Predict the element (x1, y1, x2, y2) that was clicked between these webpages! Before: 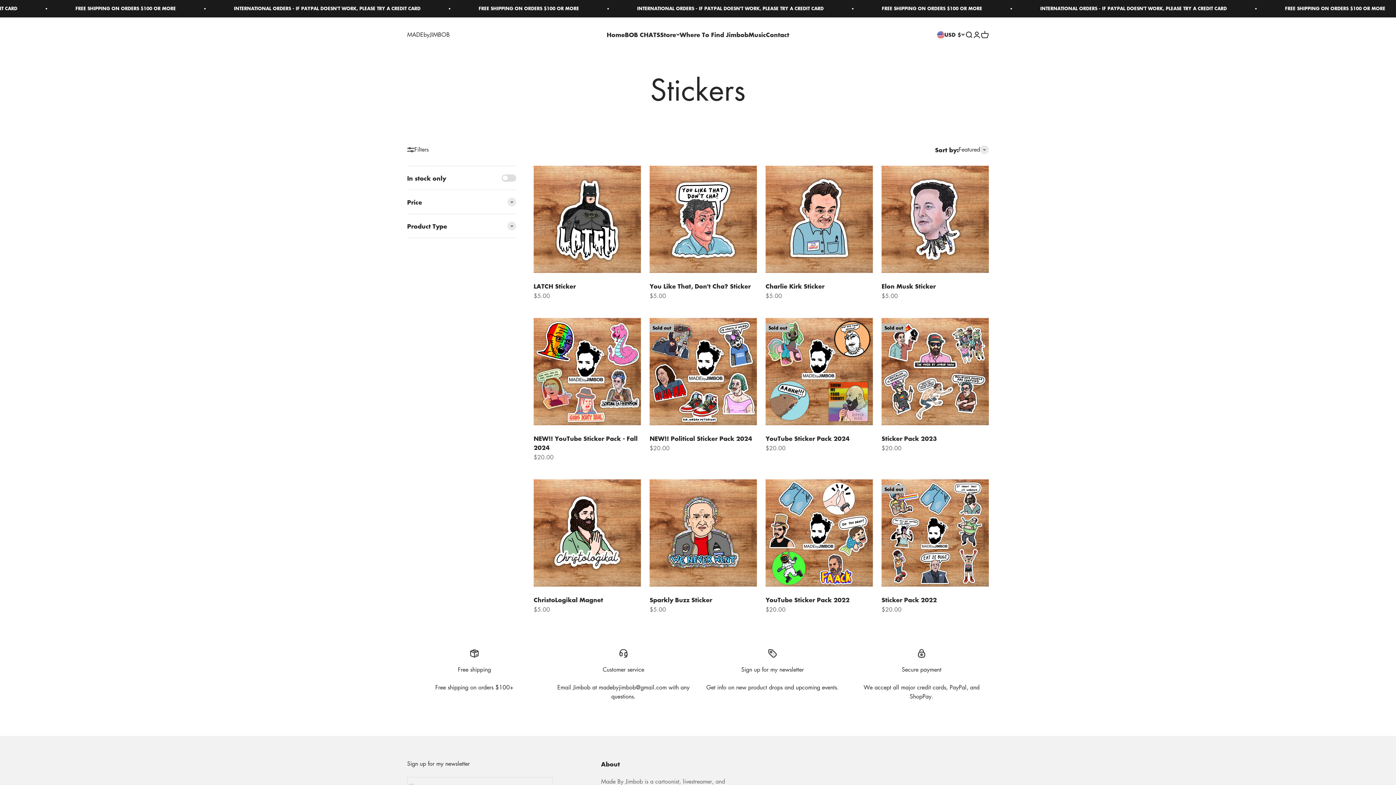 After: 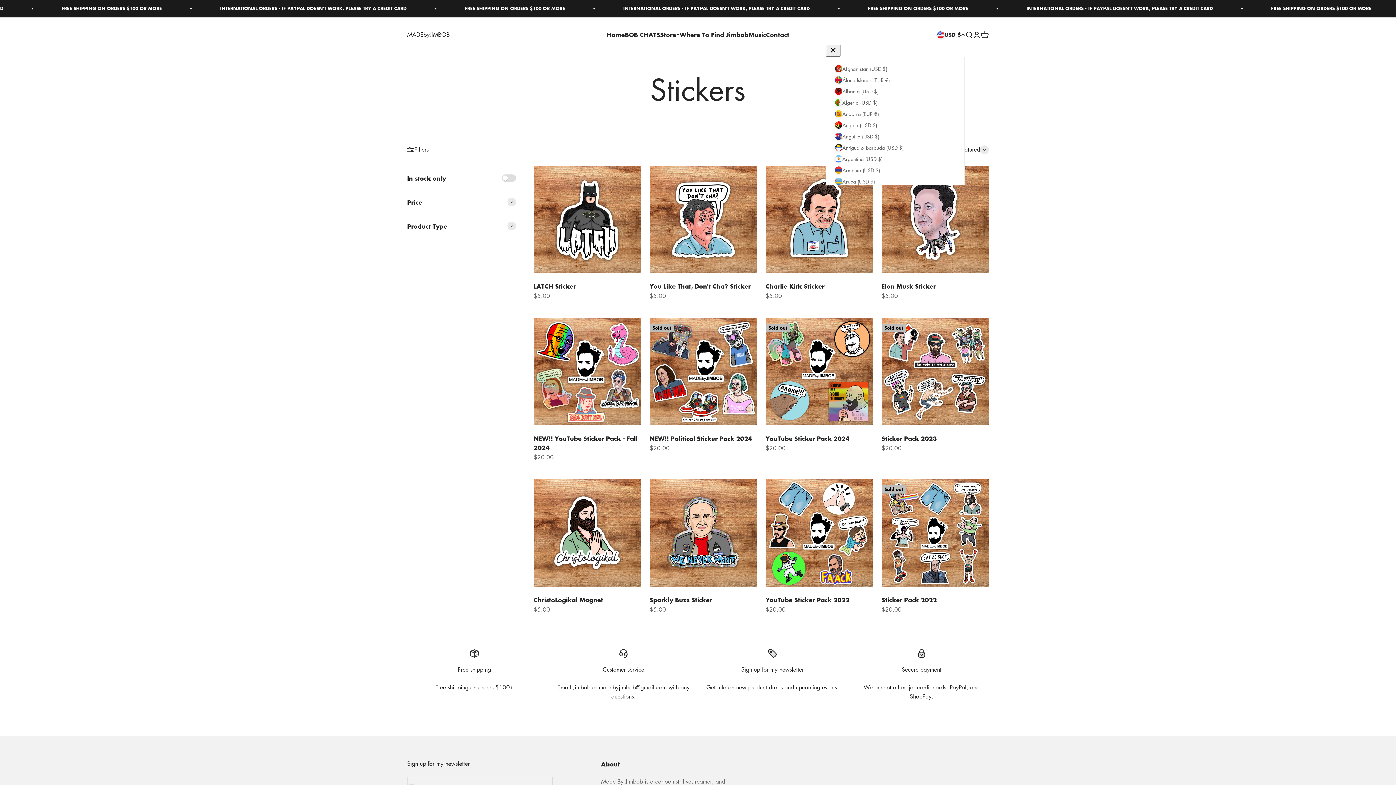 Action: label: Change country or currency bbox: (937, 30, 965, 38)